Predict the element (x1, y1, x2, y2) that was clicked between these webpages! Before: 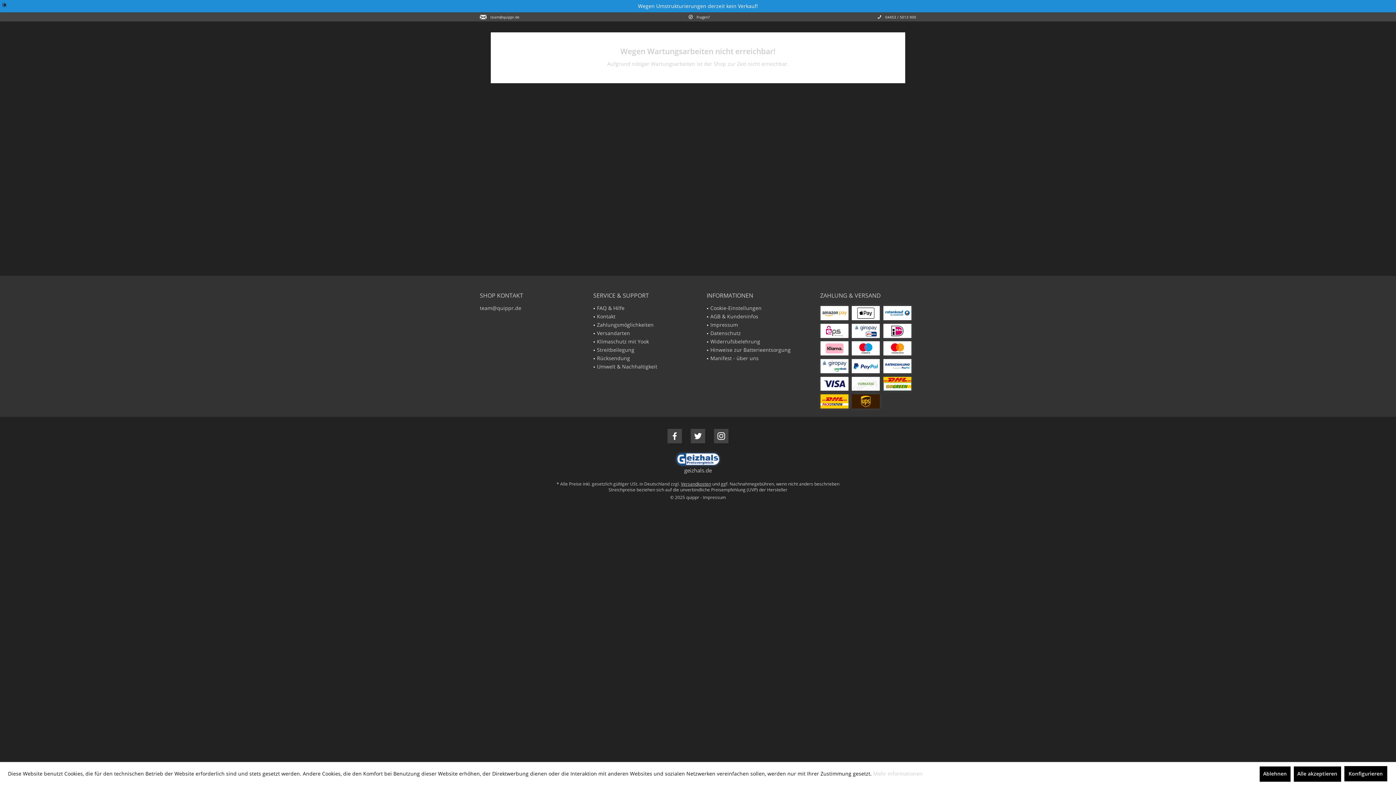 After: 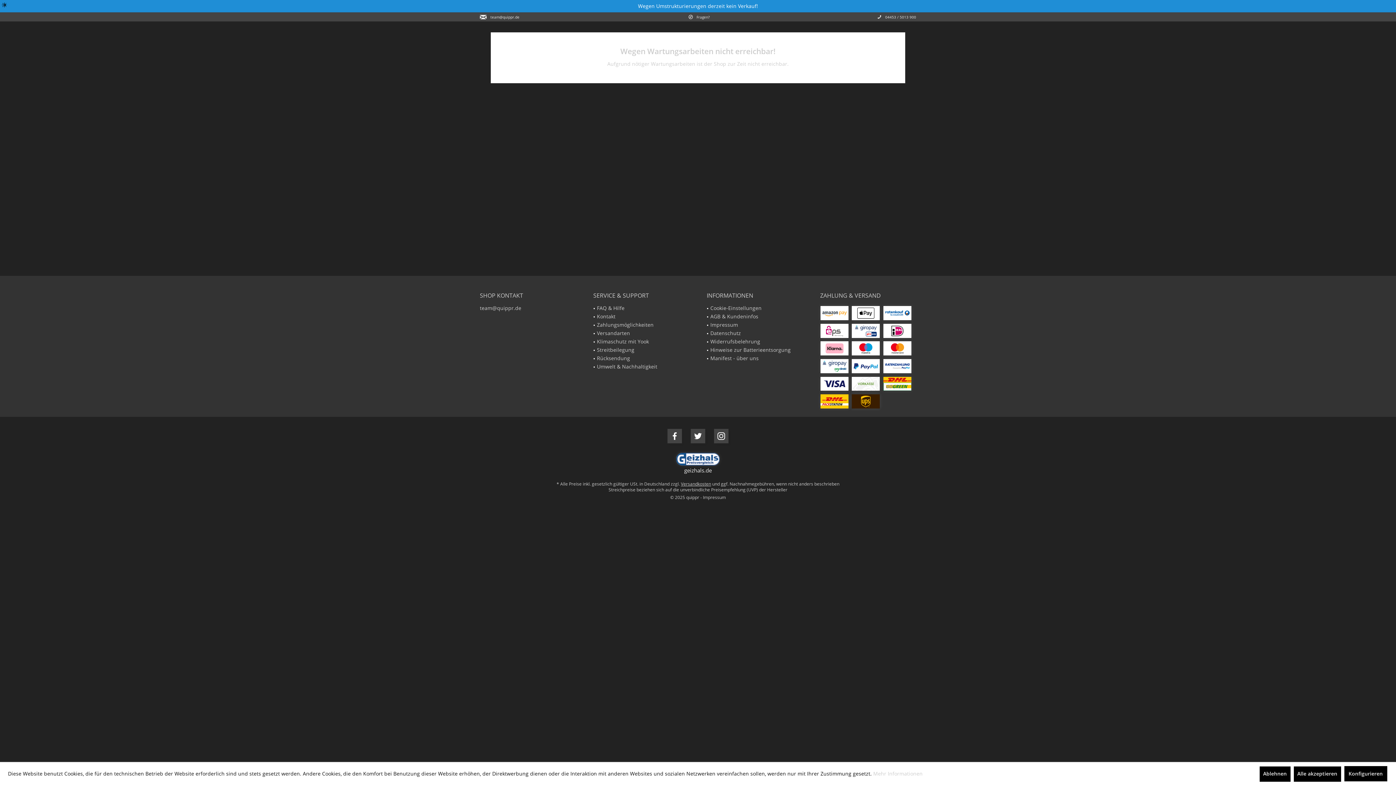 Action: bbox: (676, 452, 720, 474) label: geizhals.de